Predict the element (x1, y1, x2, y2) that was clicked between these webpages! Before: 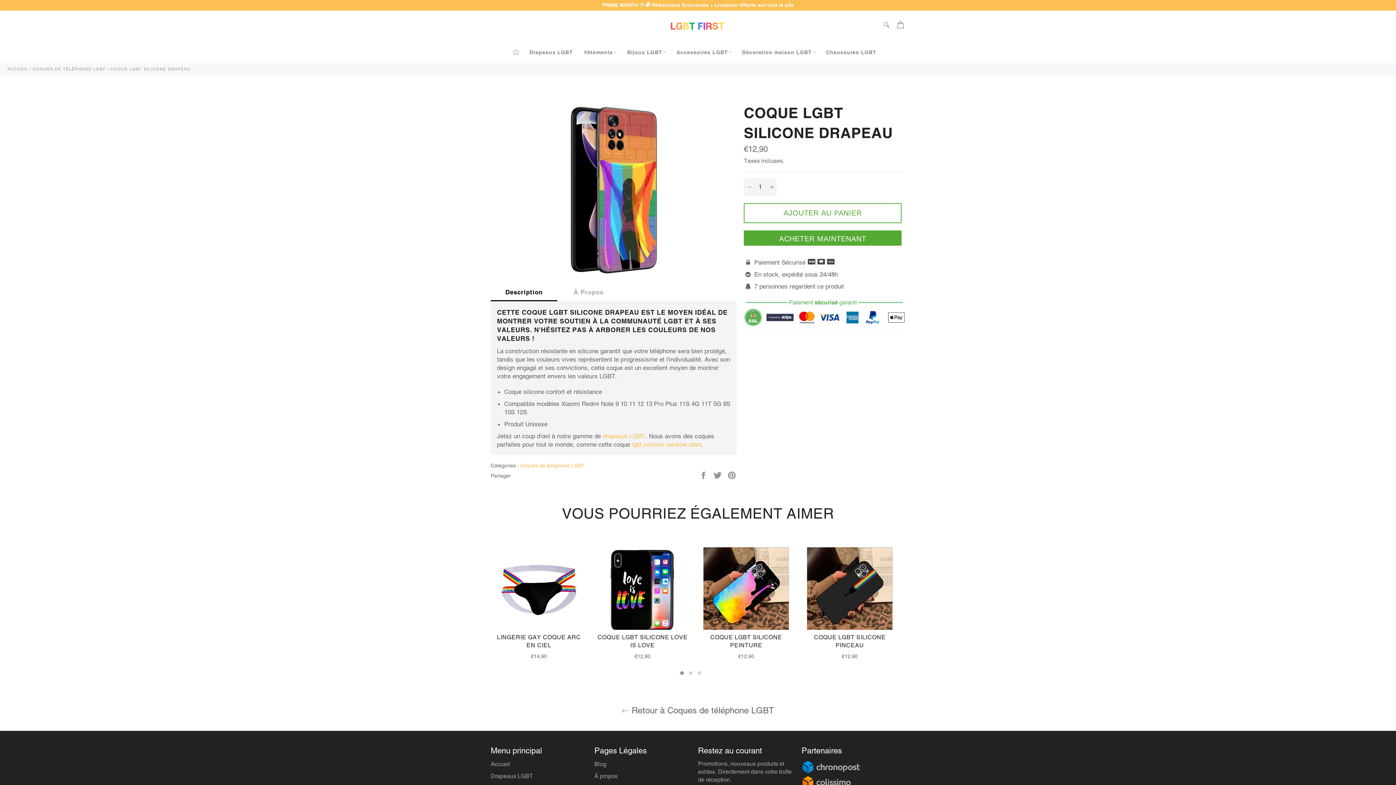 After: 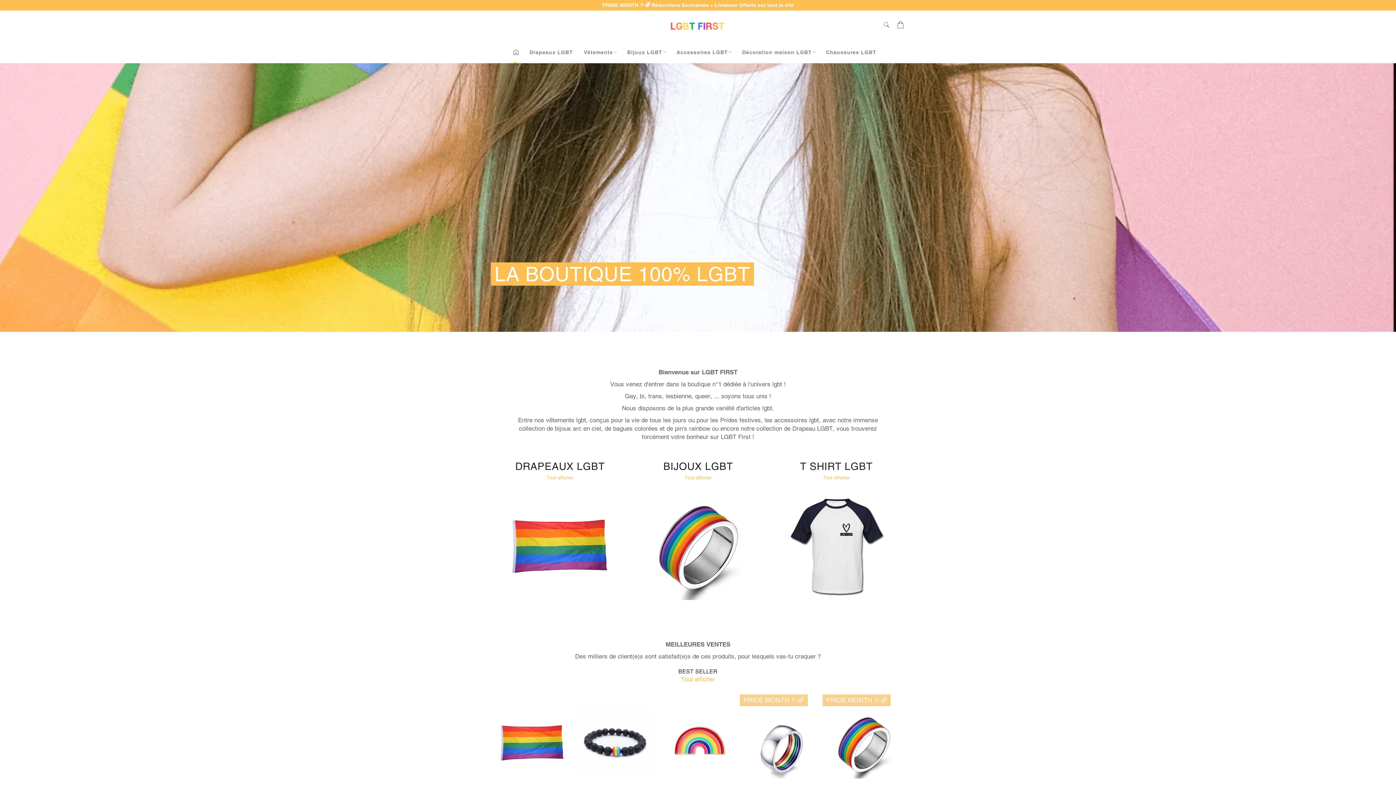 Action: label: PRIME MONTH 🏳️‍🌈 Réductions Exclusives + Livraison Offerte sur tout le site bbox: (602, 2, 794, 8)